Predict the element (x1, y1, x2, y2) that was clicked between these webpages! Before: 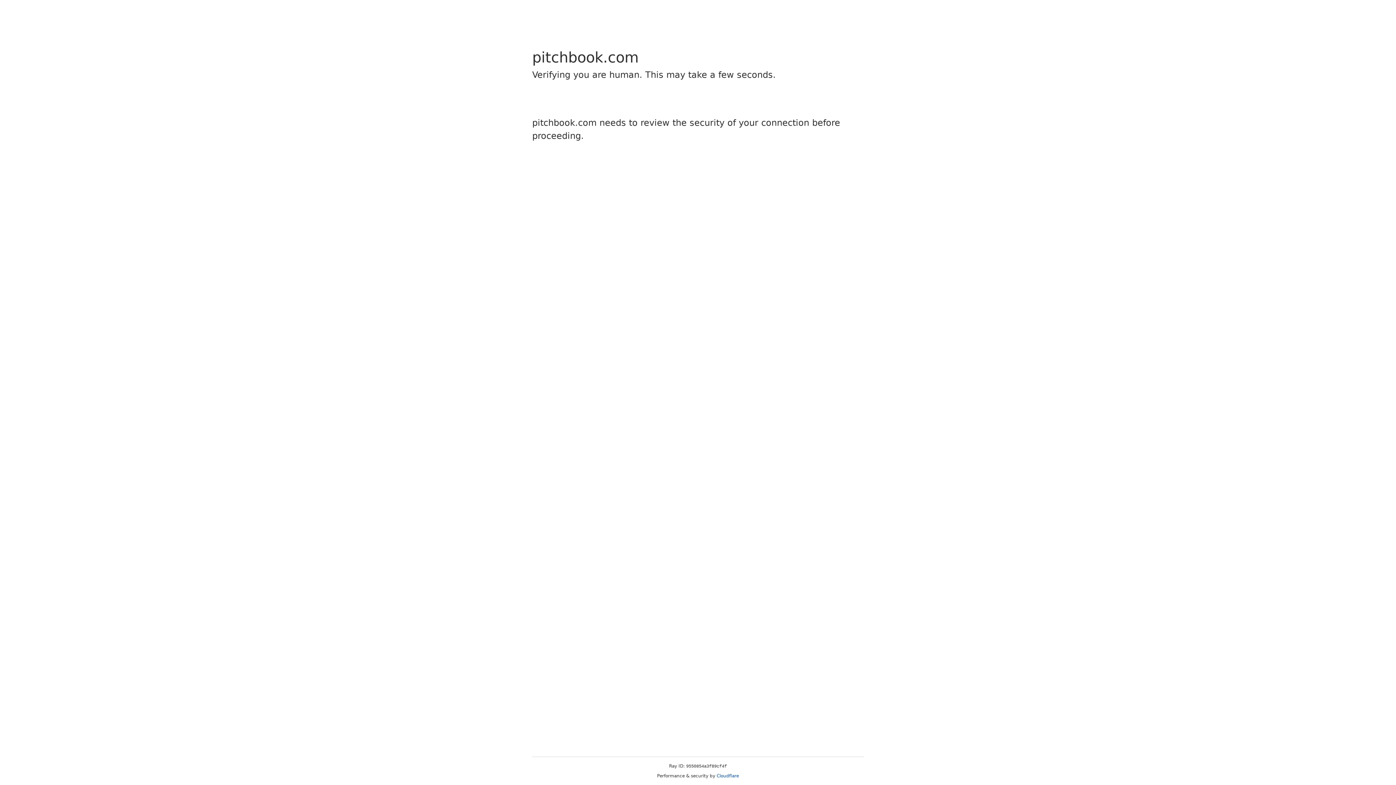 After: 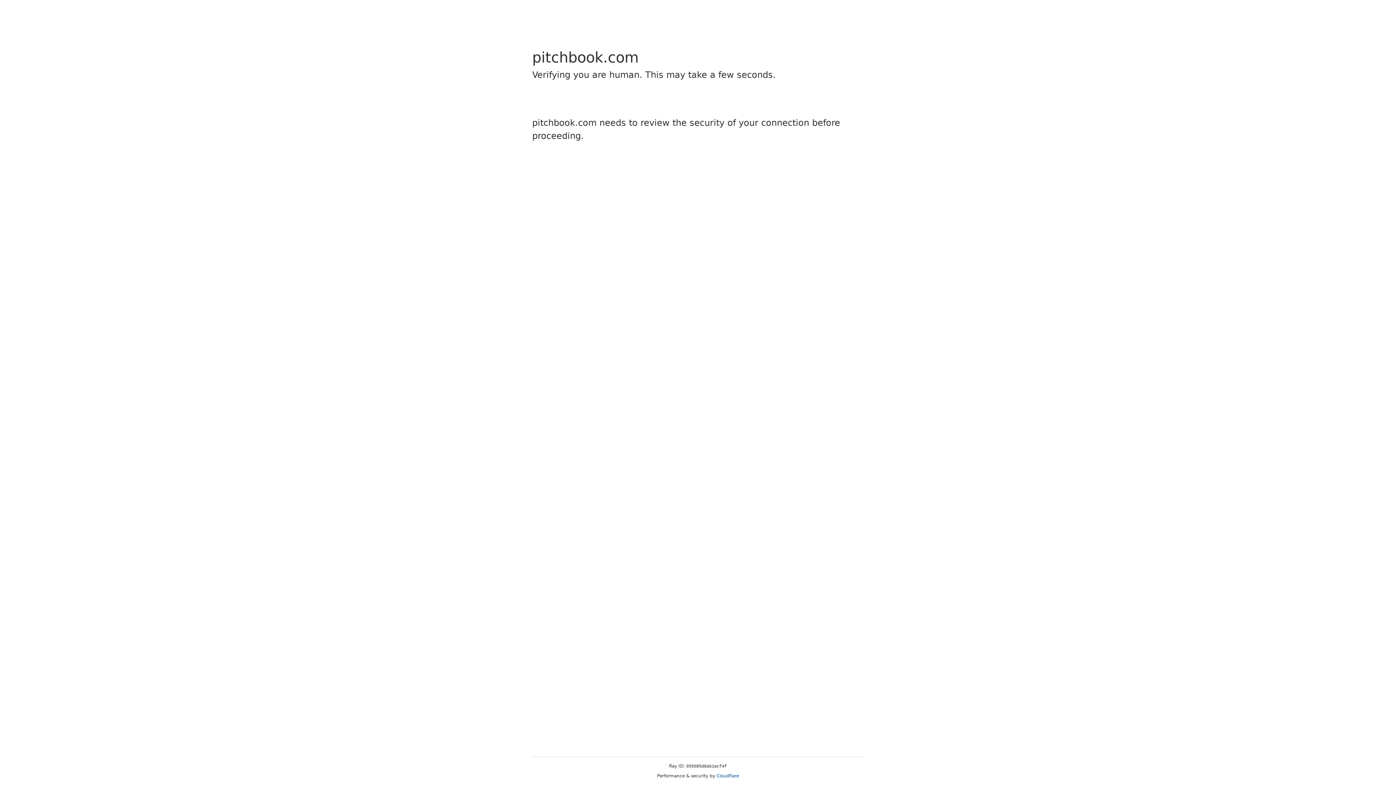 Action: bbox: (716, 773, 739, 778) label: Cloudflare